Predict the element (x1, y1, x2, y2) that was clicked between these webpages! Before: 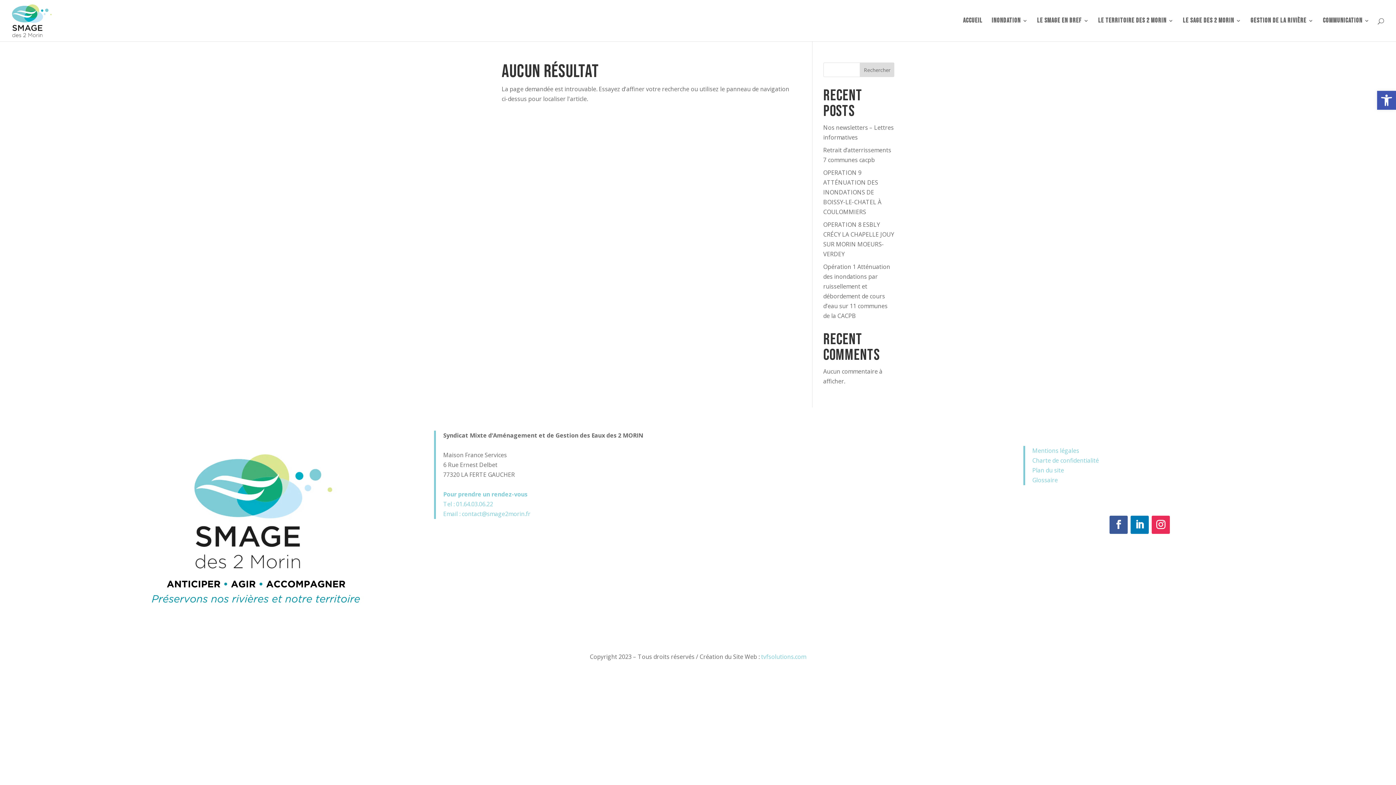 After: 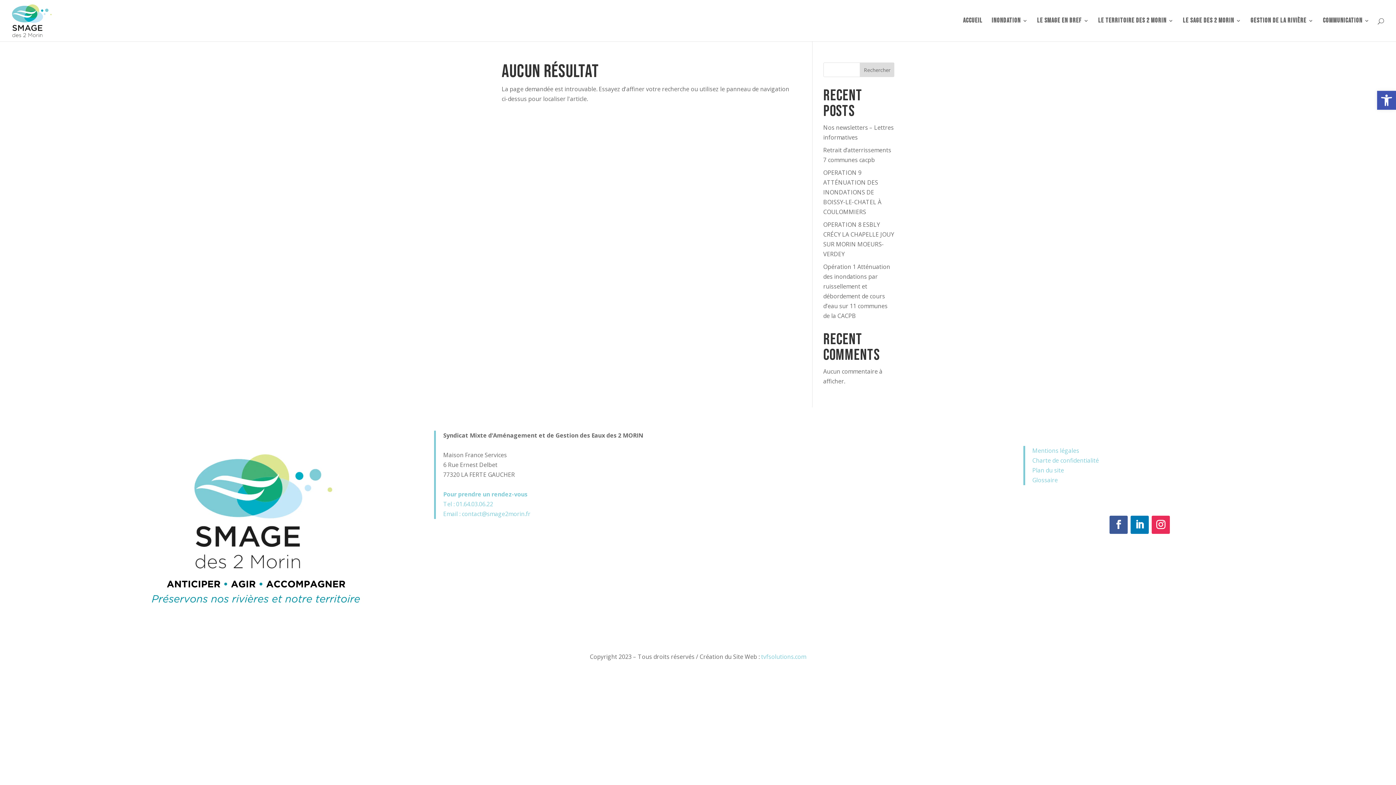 Action: label: Tel : 01.64.03.06.22 bbox: (443, 500, 493, 508)